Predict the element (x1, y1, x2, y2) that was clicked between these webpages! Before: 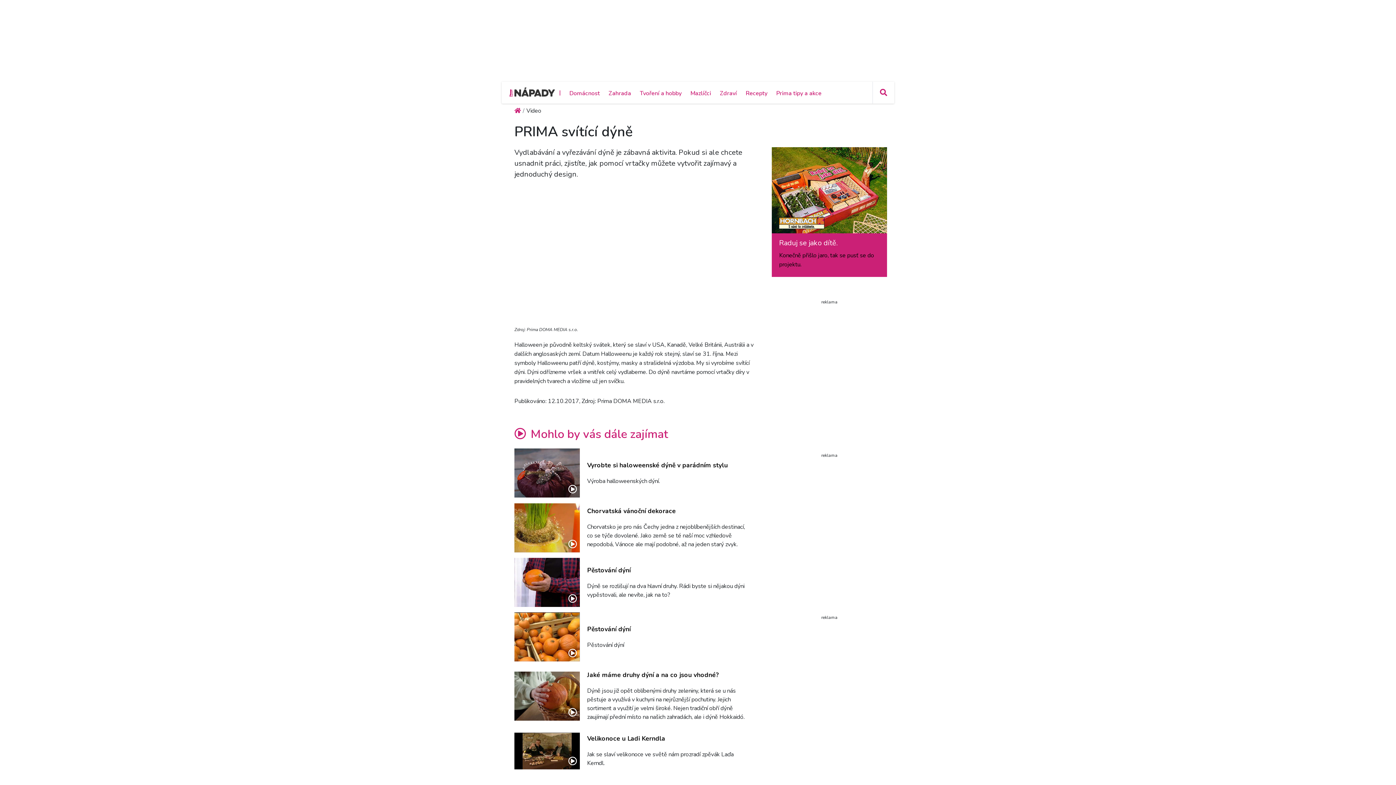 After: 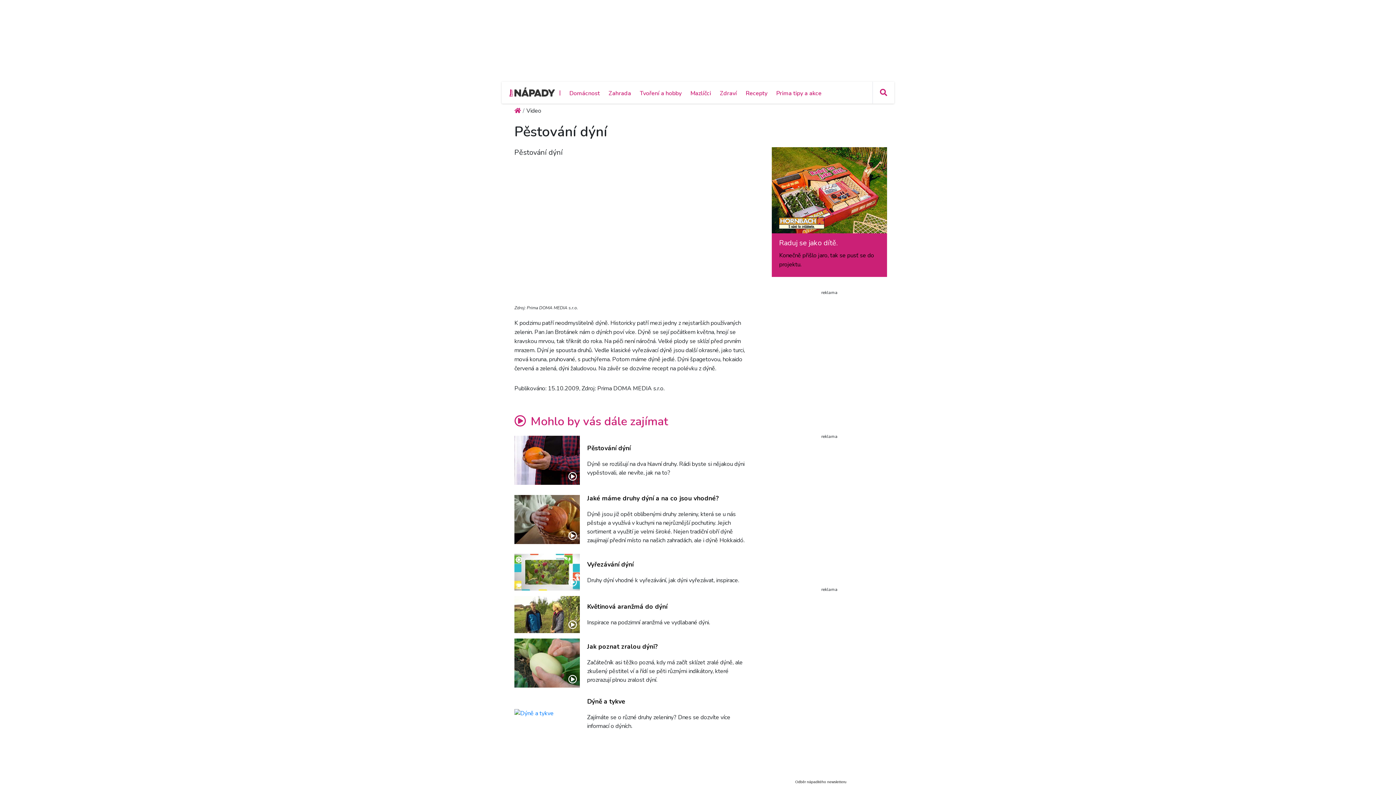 Action: bbox: (514, 612, 580, 661)